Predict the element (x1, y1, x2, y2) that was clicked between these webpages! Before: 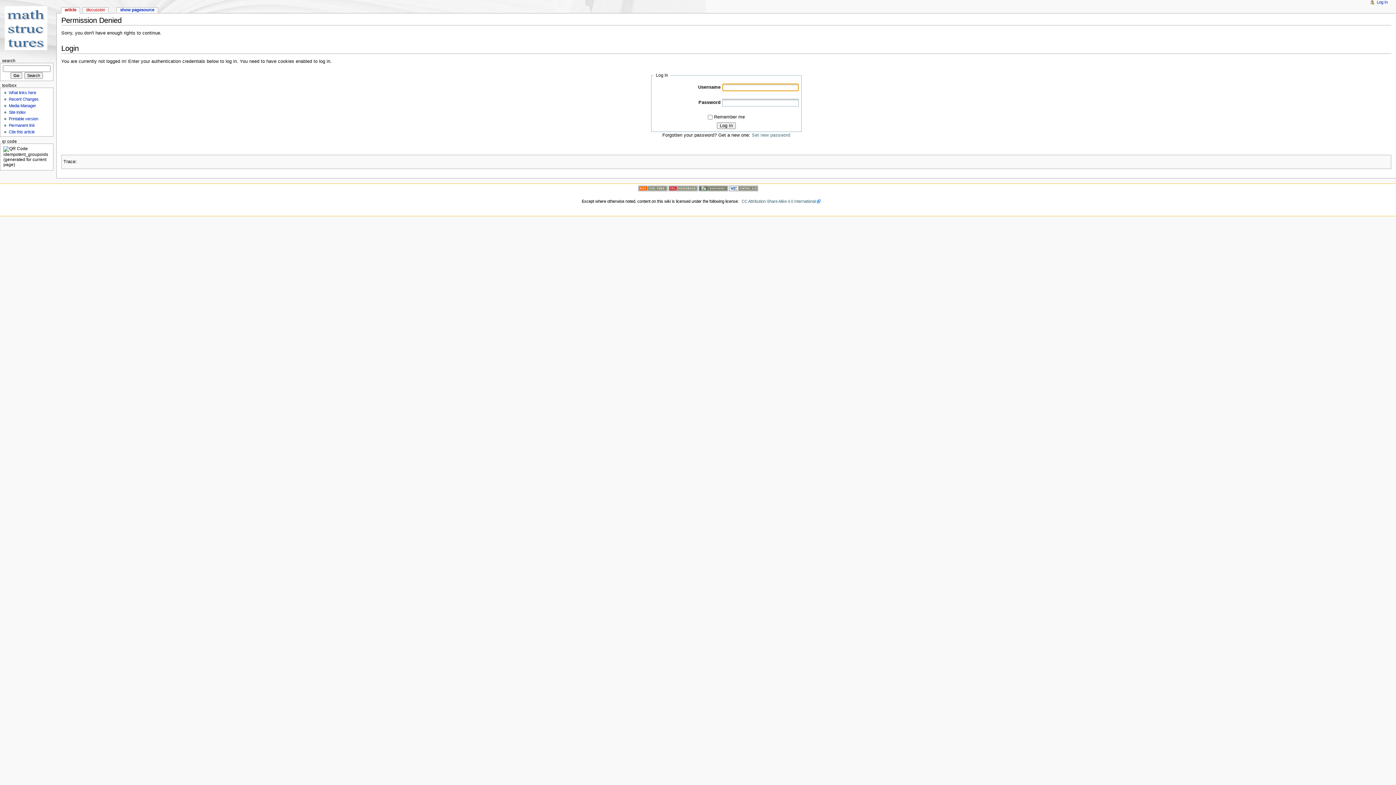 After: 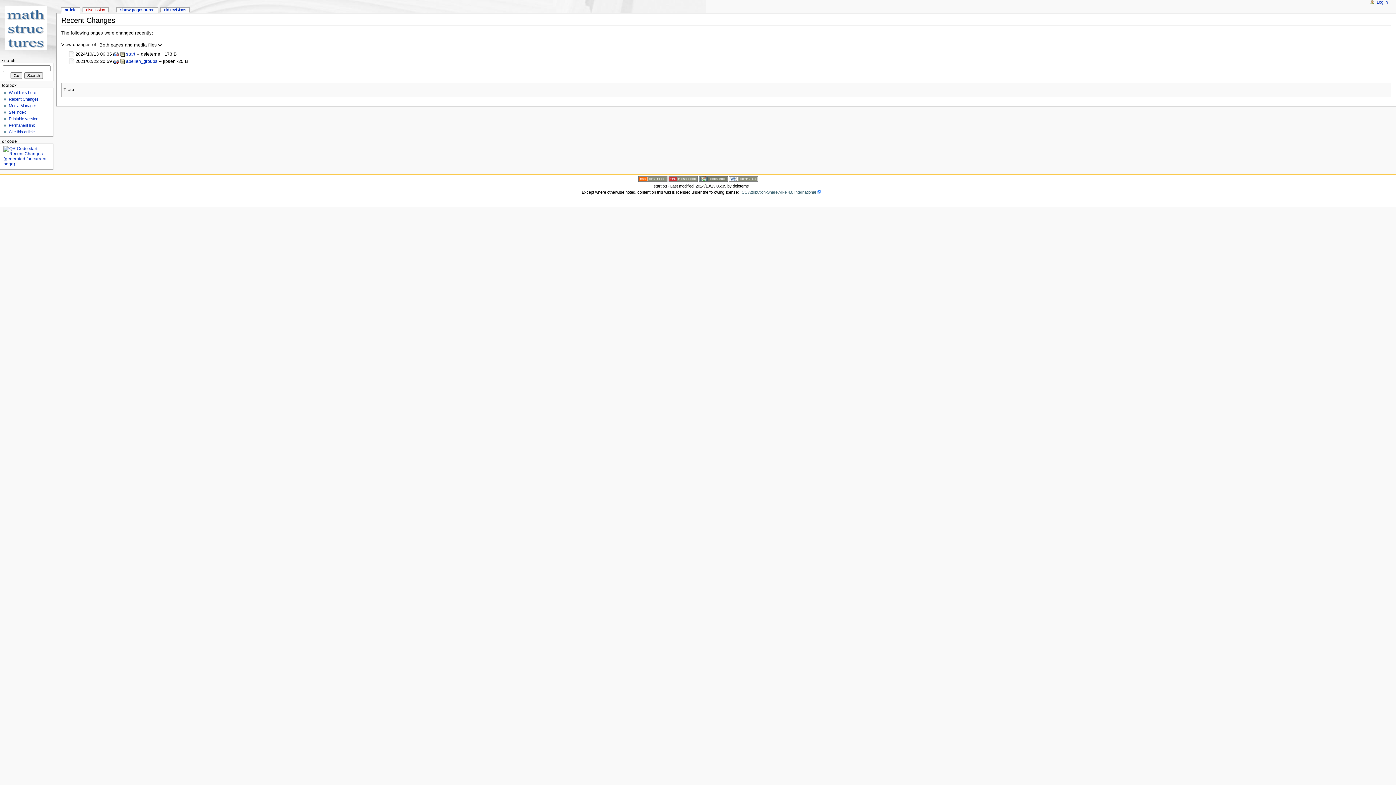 Action: bbox: (8, 97, 38, 101) label: Recent Changes